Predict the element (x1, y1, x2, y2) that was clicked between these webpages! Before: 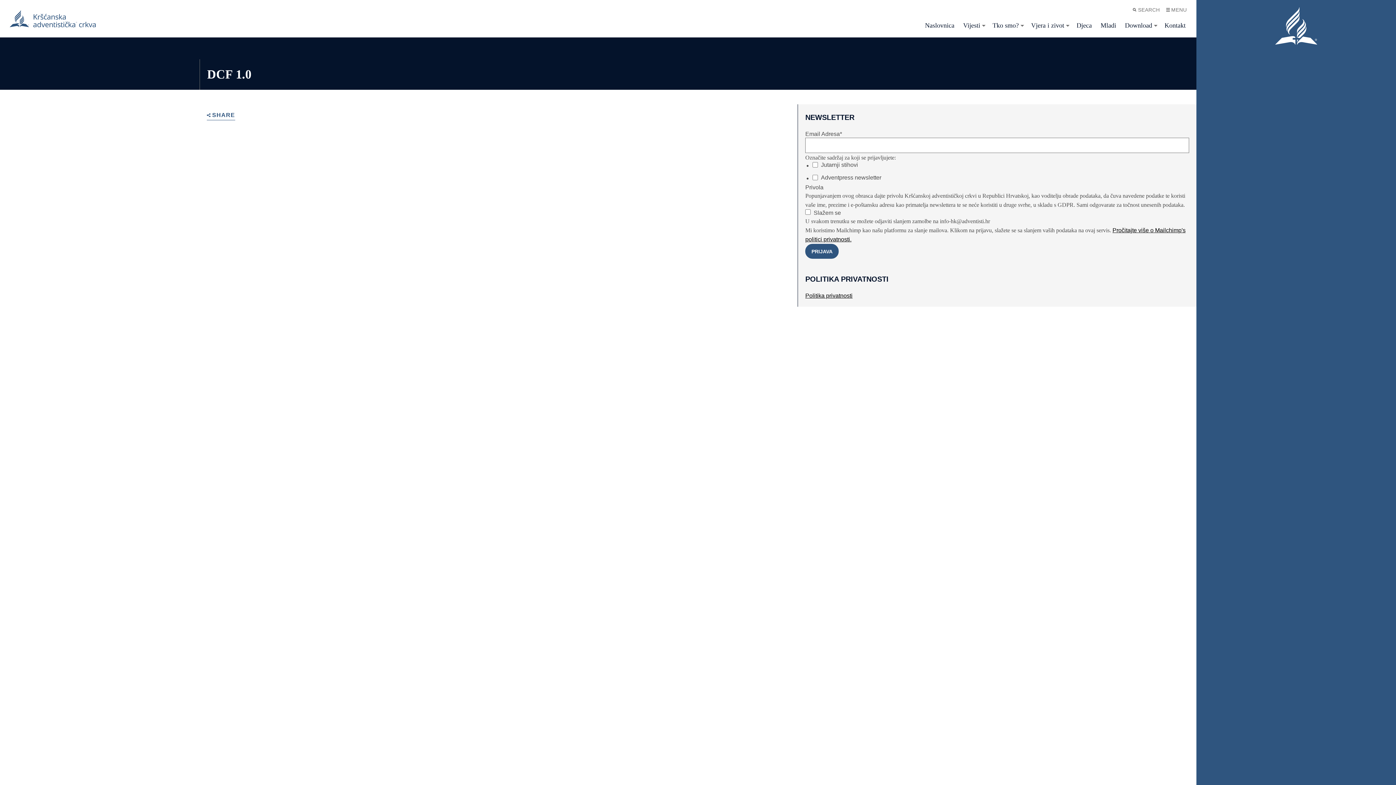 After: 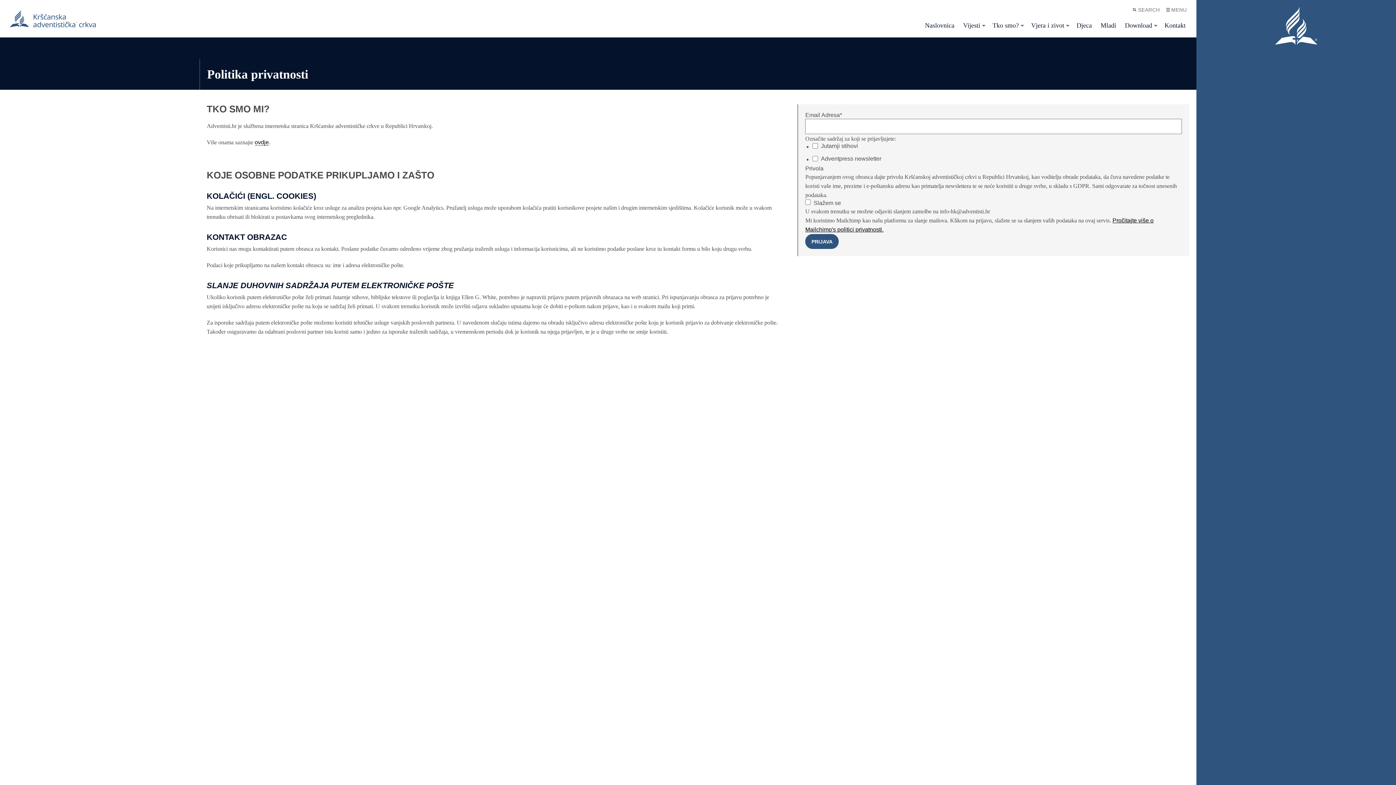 Action: bbox: (805, 292, 852, 299) label: Politika privatnosti